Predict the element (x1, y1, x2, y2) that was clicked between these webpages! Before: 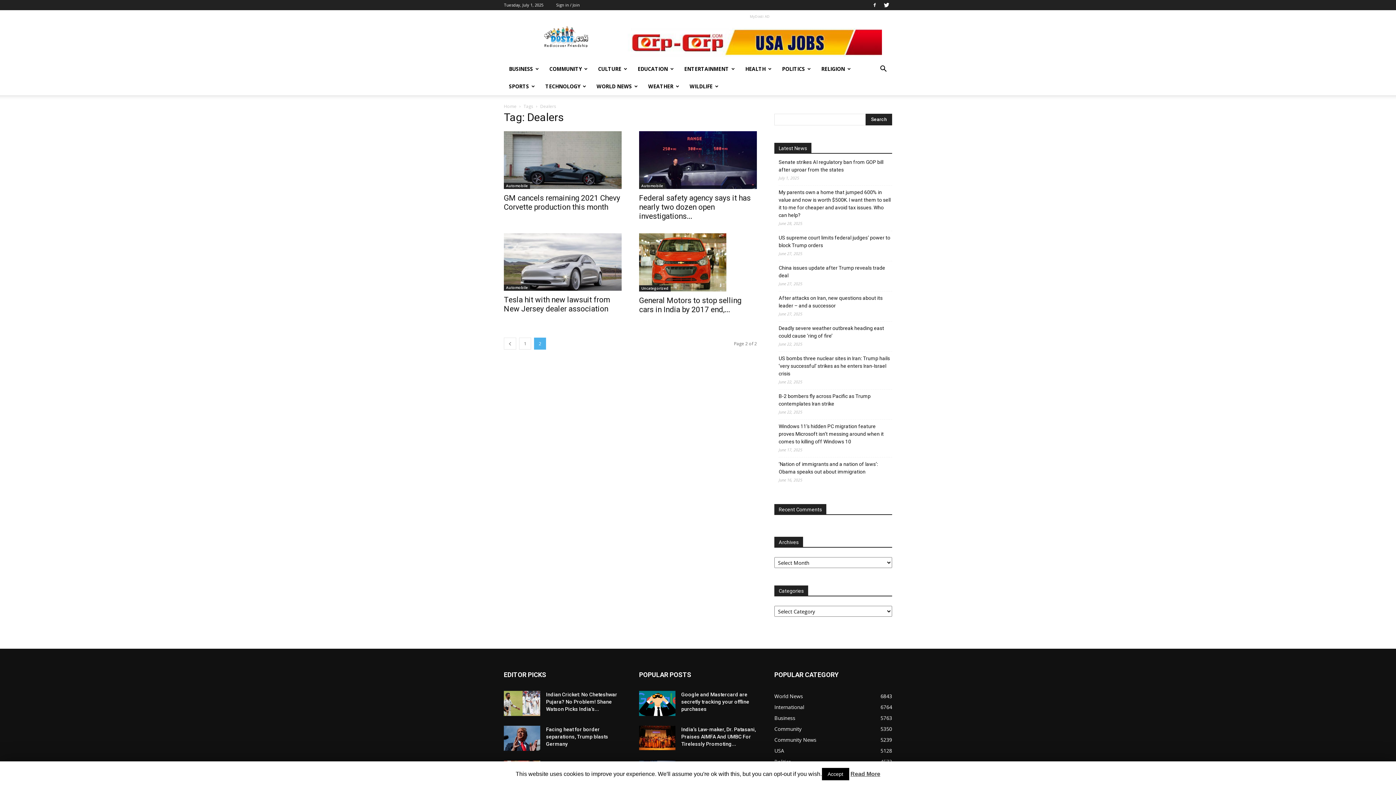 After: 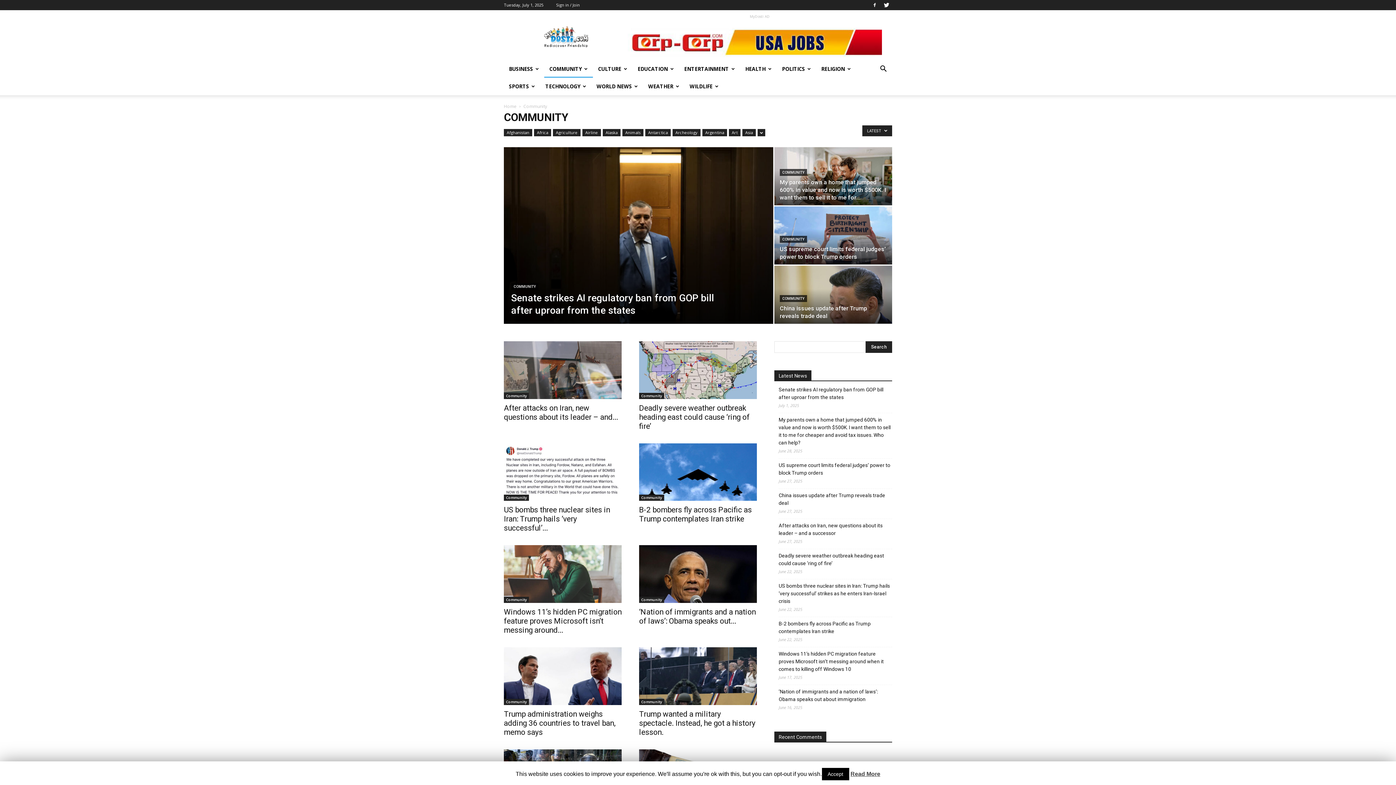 Action: bbox: (774, 725, 801, 732) label: Community
5350